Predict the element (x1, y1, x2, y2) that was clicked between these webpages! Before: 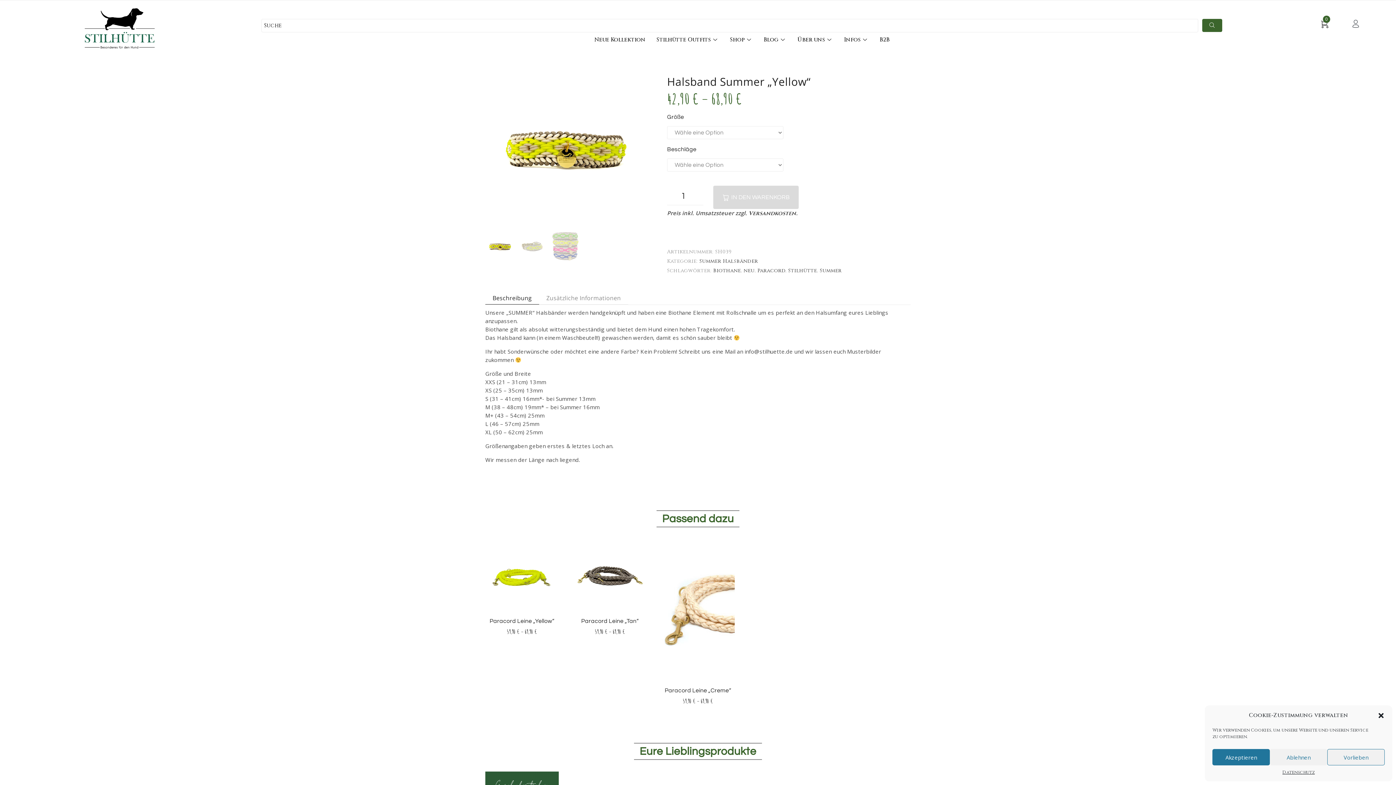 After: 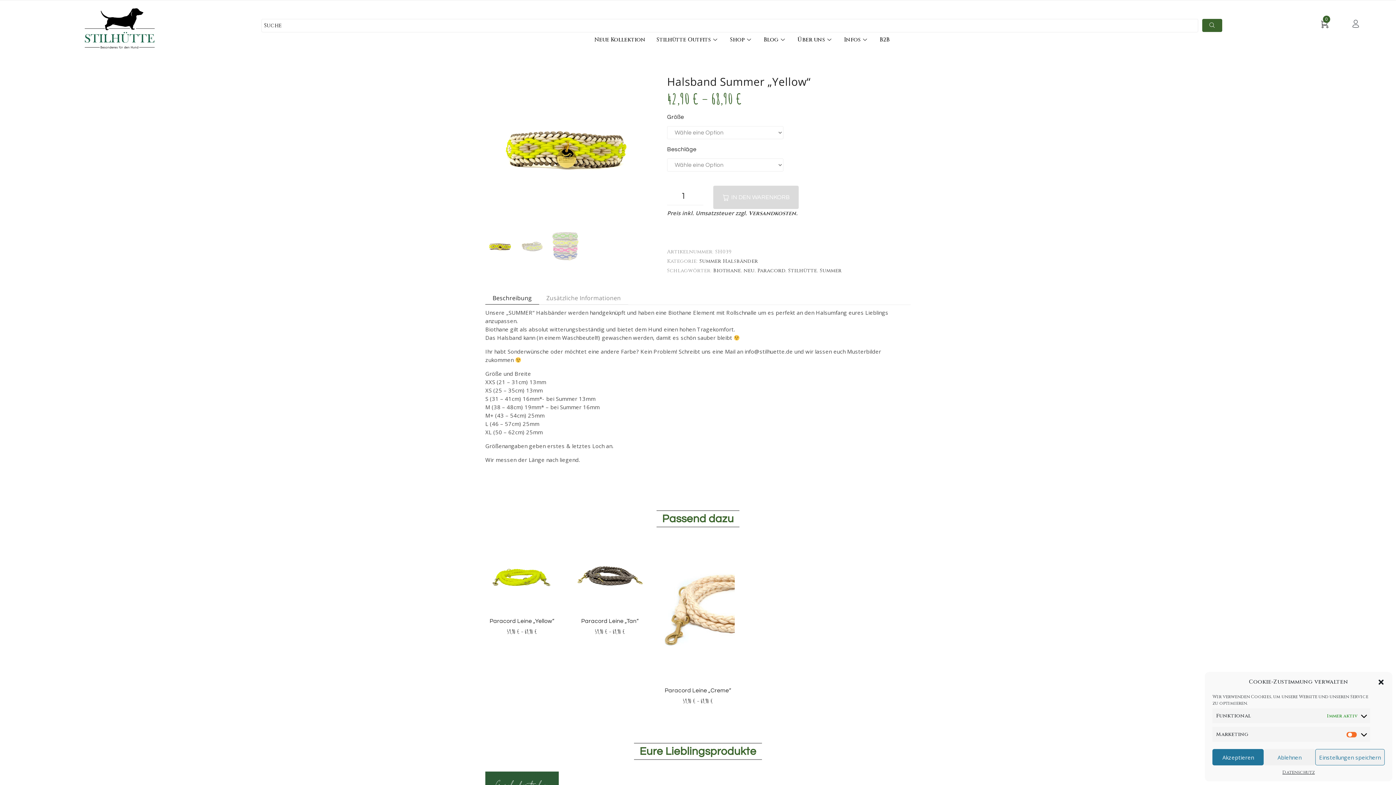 Action: bbox: (1327, 749, 1385, 765) label: Vorlieben